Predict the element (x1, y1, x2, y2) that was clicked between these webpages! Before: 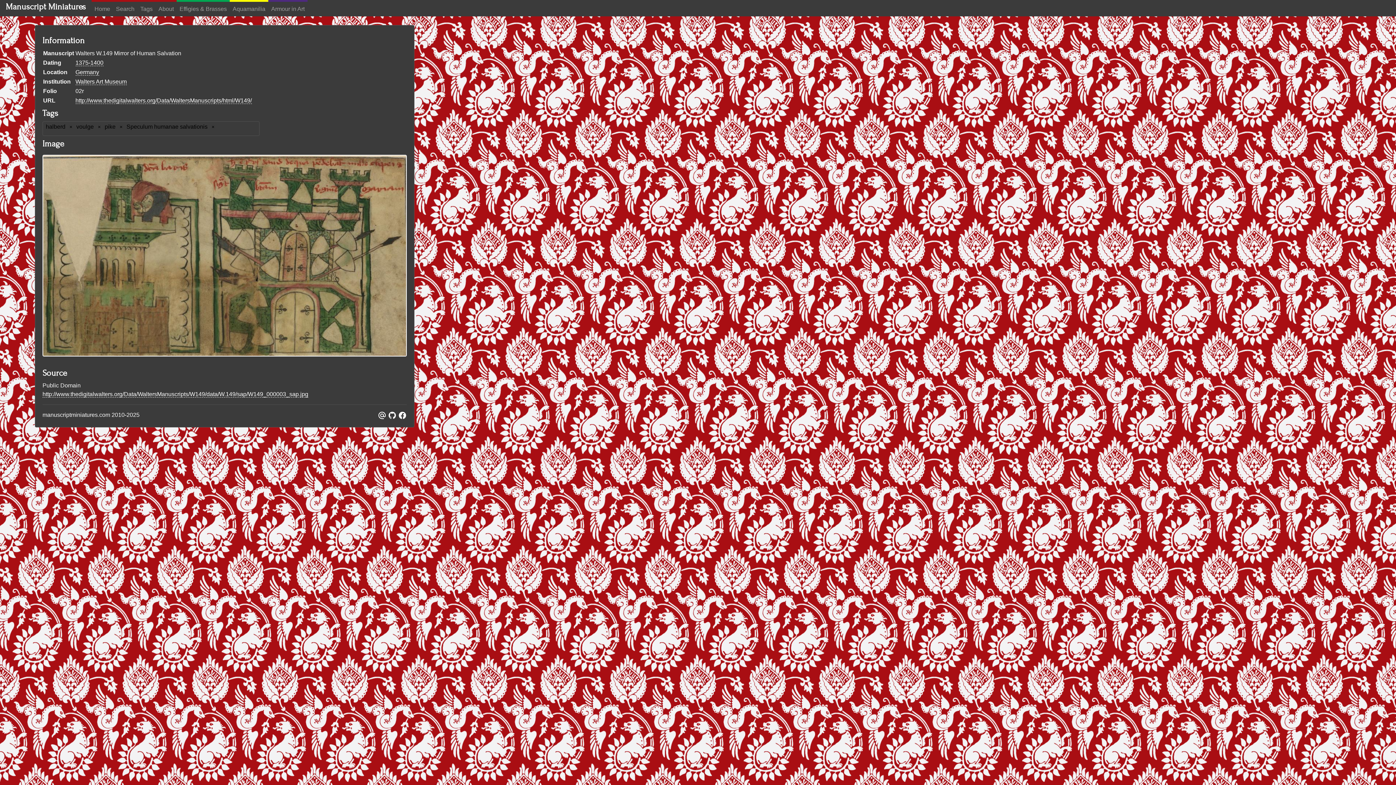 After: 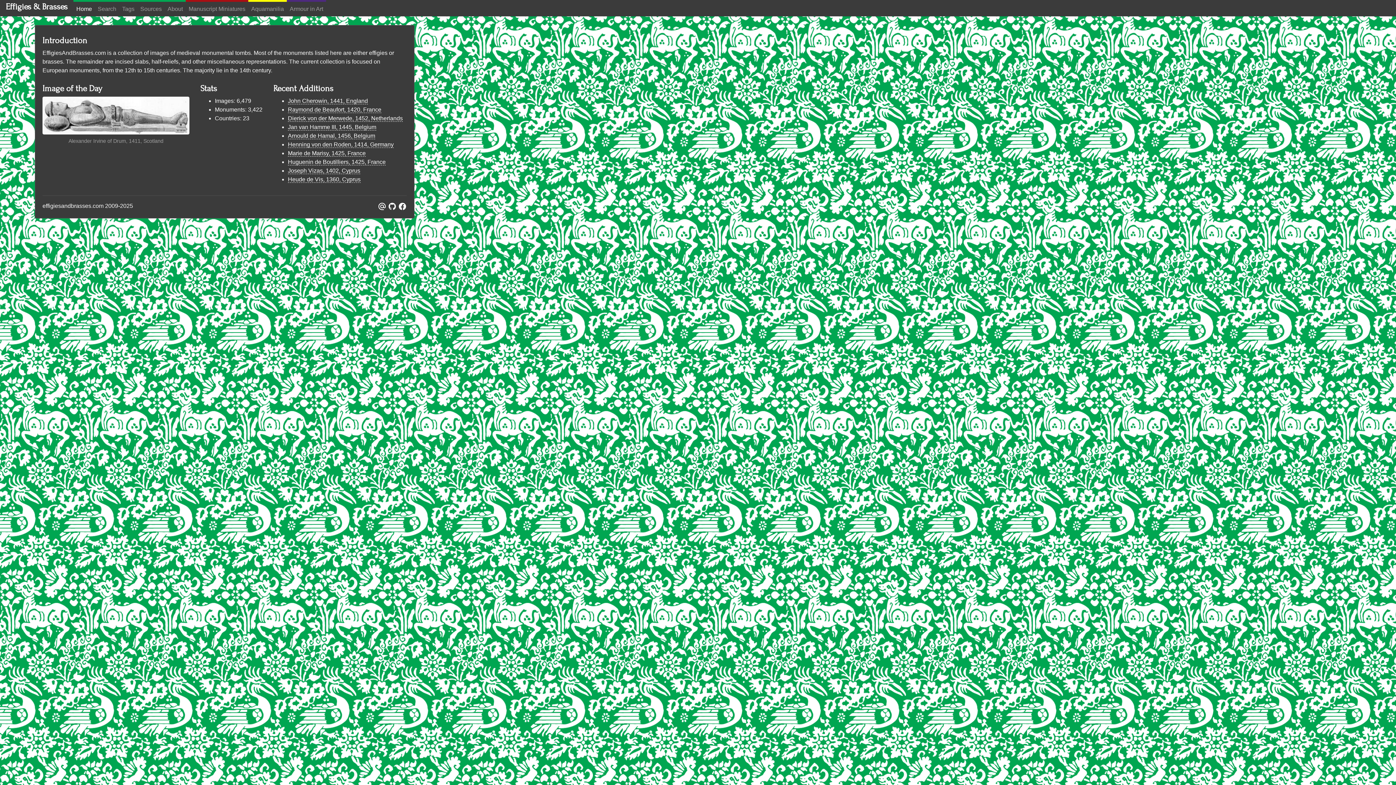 Action: label: Effigies & Brasses bbox: (176, 1, 229, 16)